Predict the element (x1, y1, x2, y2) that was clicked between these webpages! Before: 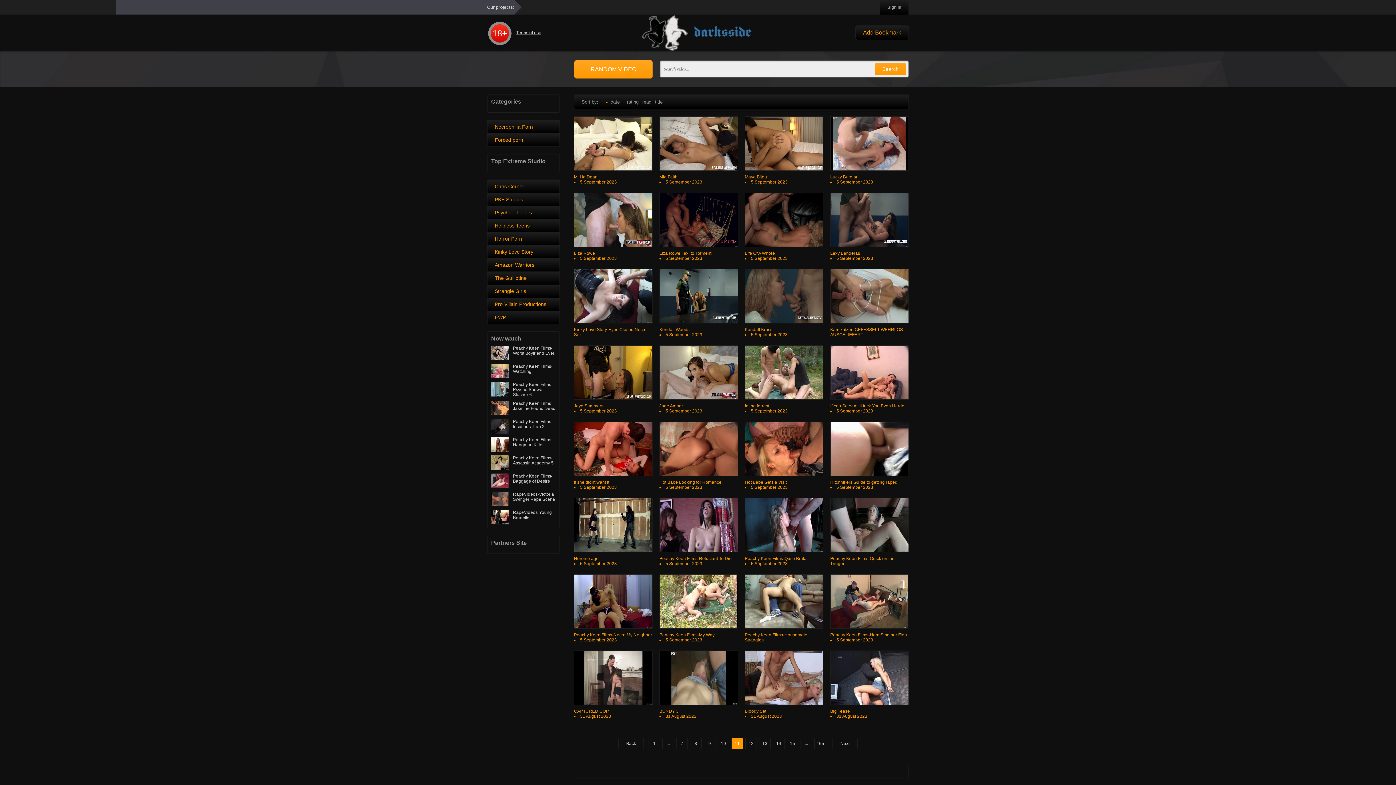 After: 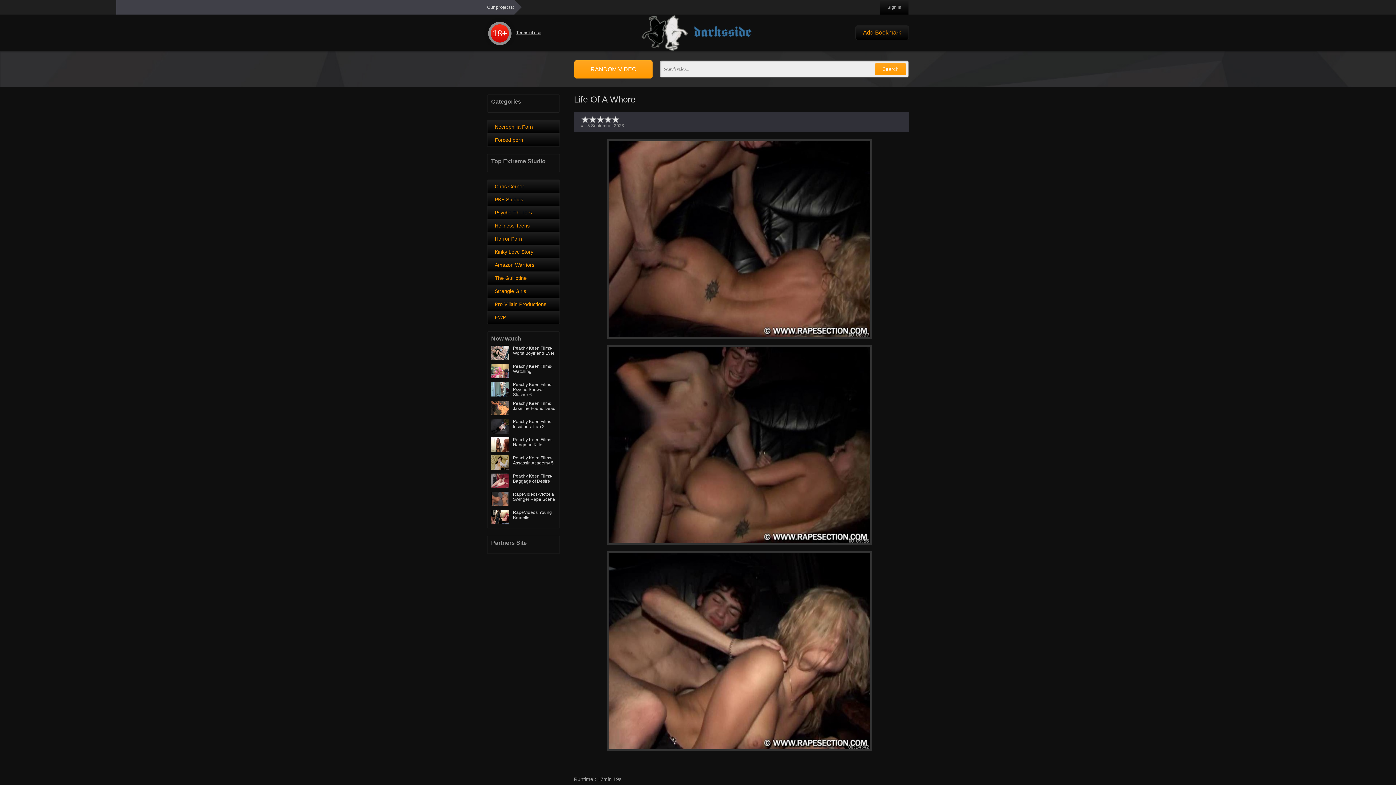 Action: bbox: (745, 192, 823, 261) label: Life Of A Whore
5 September 2023